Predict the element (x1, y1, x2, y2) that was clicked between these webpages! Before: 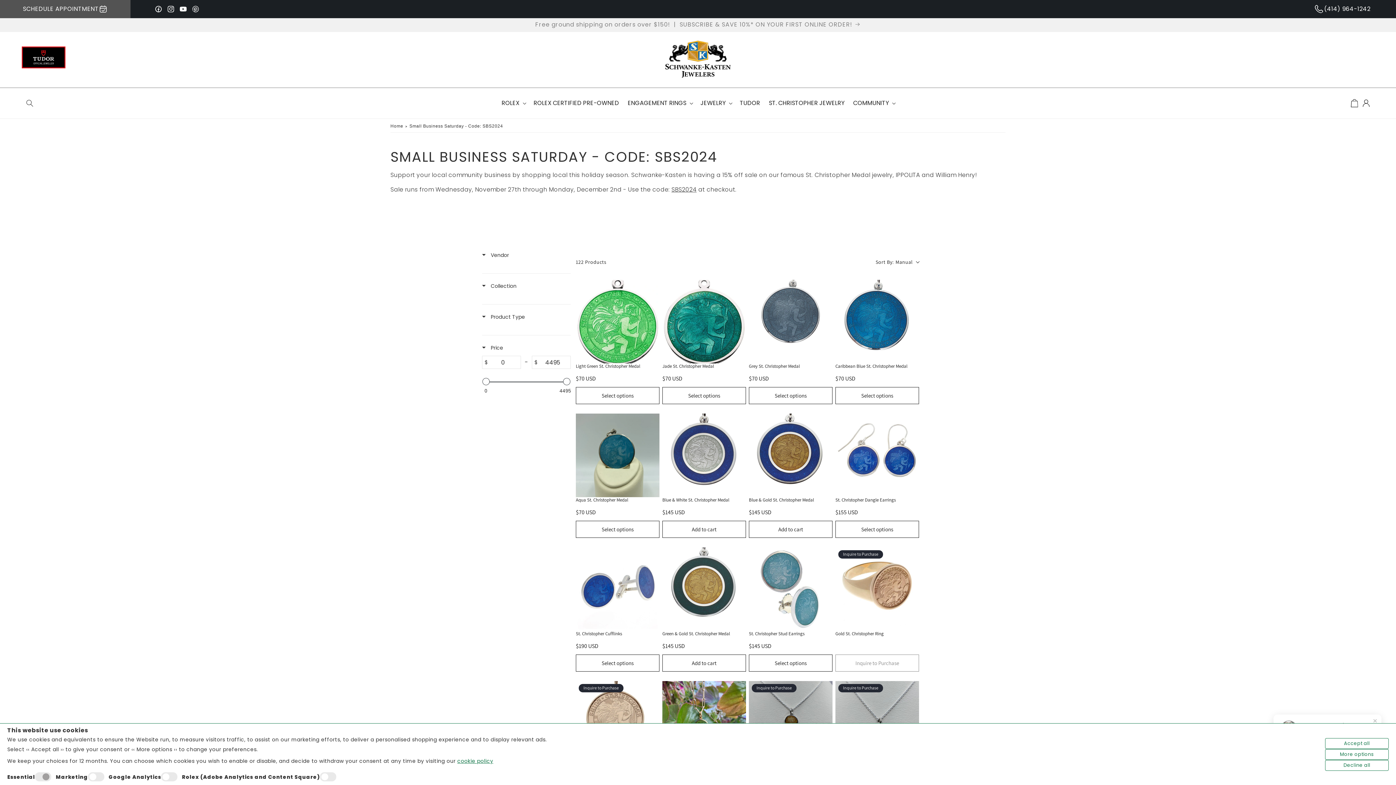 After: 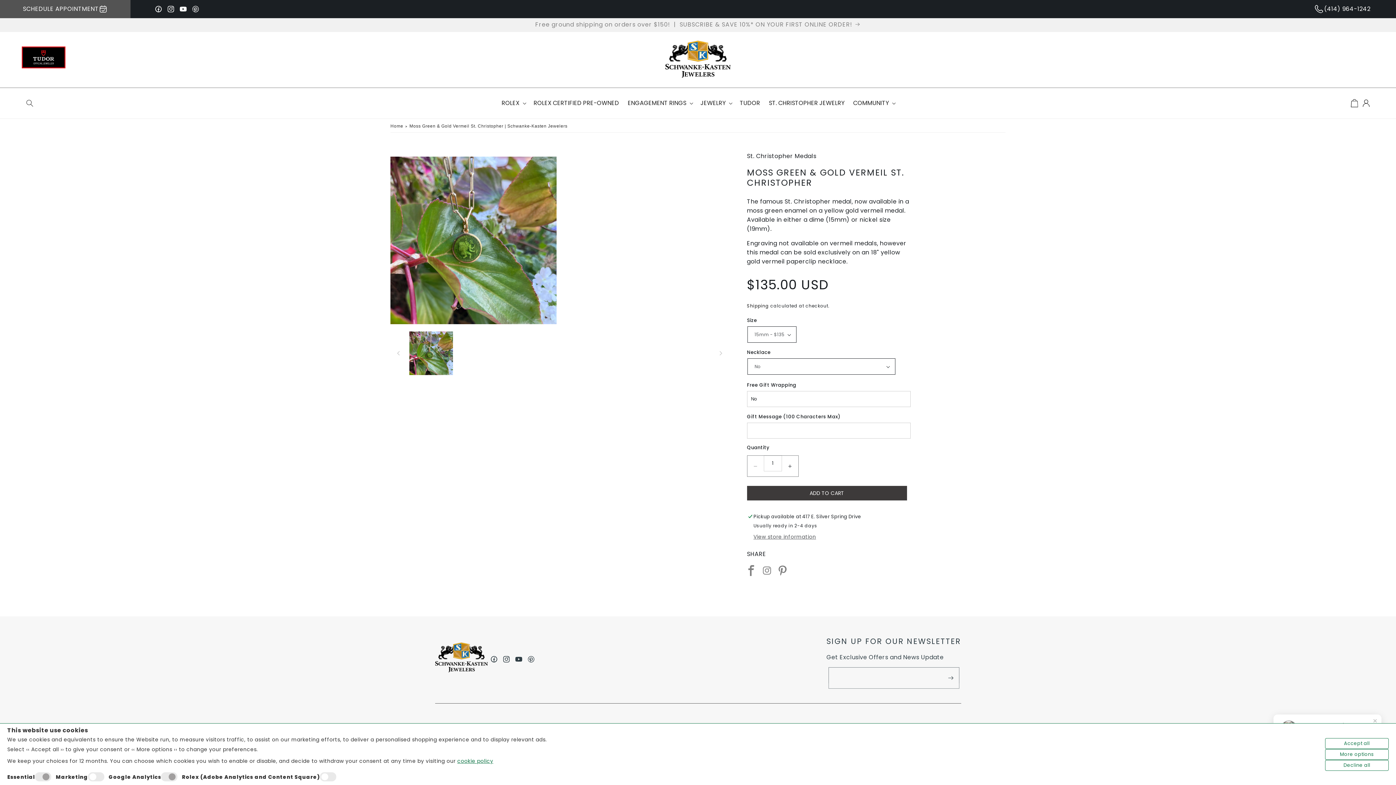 Action: label: Moss Green & Gold Vermeil St. Christopher bbox: (662, 681, 746, 765)